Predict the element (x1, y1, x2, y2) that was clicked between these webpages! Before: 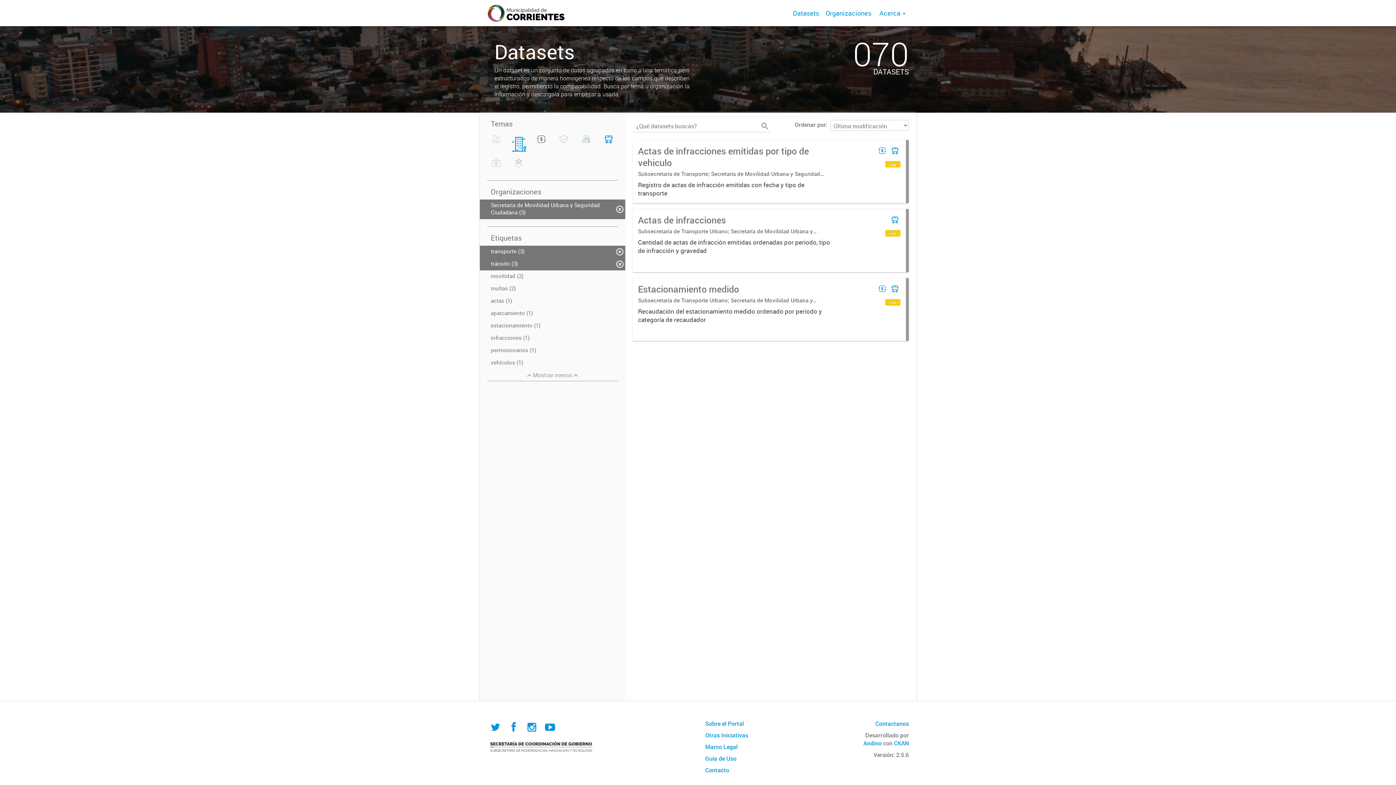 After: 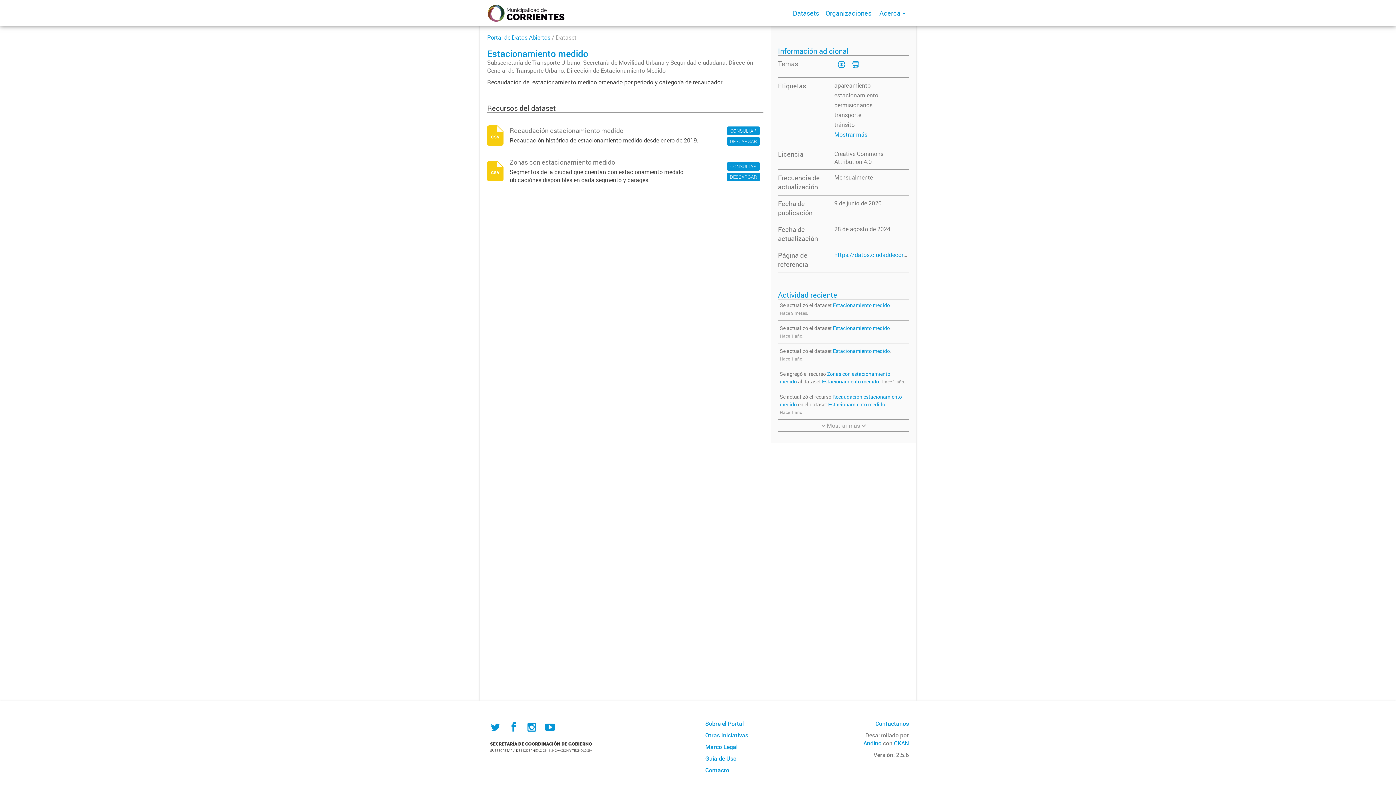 Action: label: Estacionamiento medido
Subsecretaría de Transporte Urbano; Secretaría de Movilidad Urbana y Seguridad ciudadana; Dirección General de Transporte Urbano; Dirección de Estacionamiento...
Recaudación del estacionamiento medido ordenado por periodo y categoría de recaudador
csv bbox: (632, 277, 909, 341)